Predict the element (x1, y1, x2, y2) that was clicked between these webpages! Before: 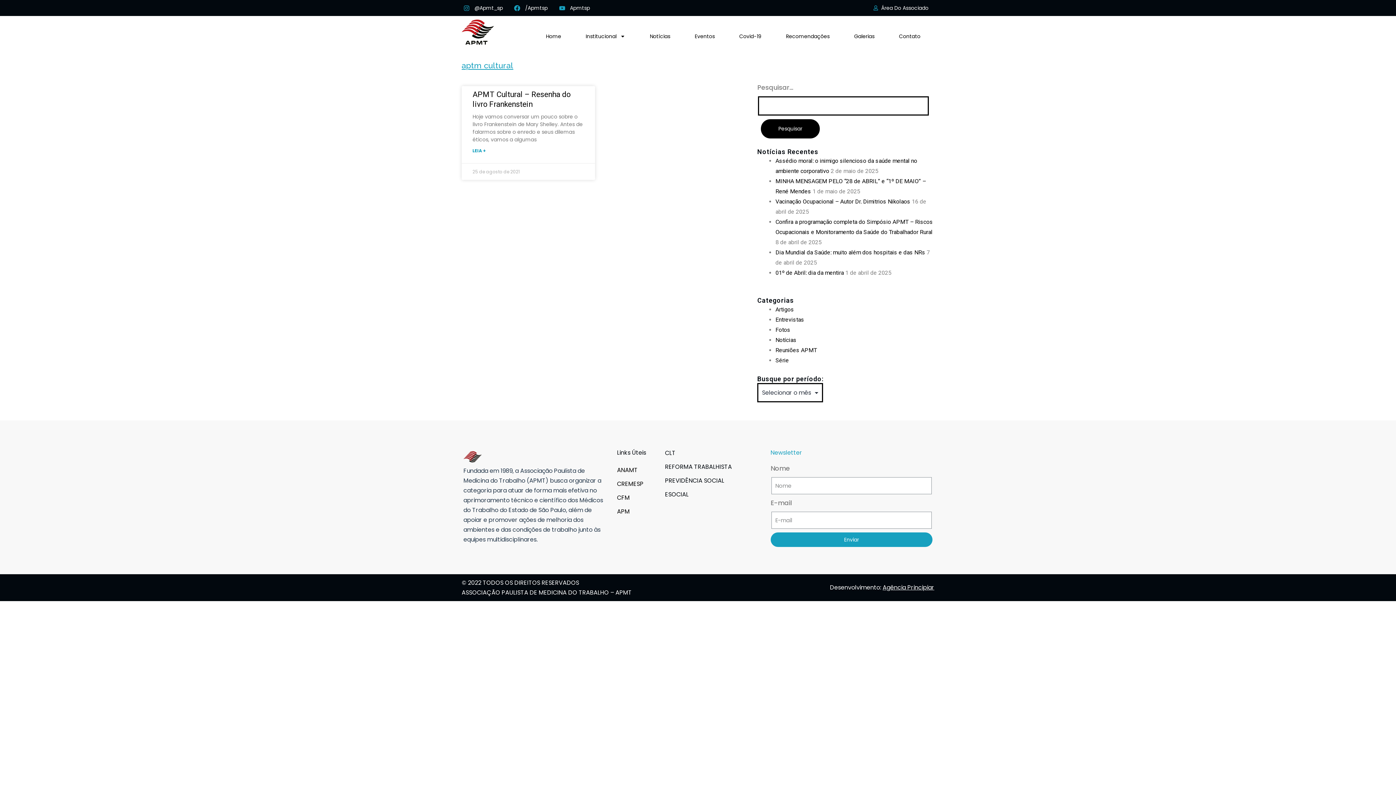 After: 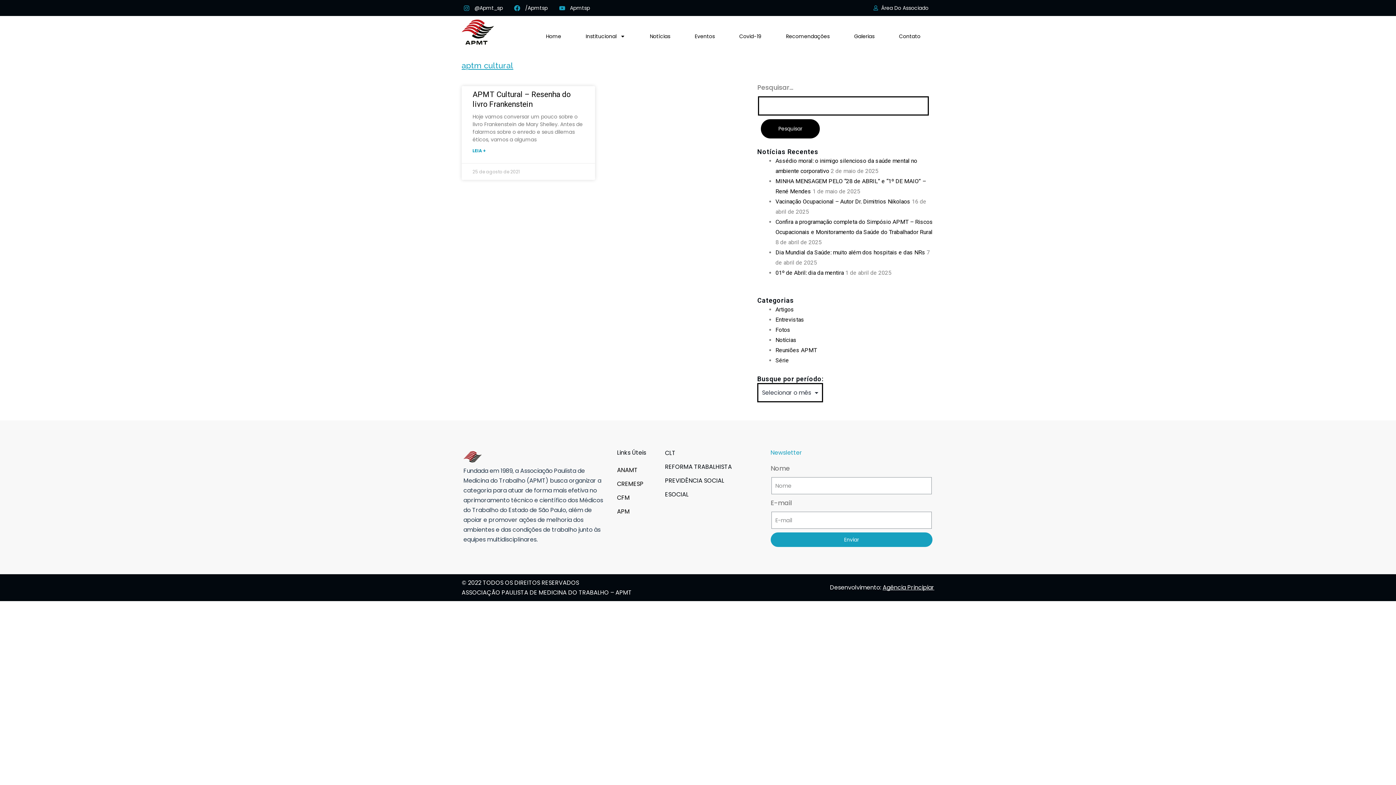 Action: bbox: (882, 583, 934, 591) label: Agência Principiar